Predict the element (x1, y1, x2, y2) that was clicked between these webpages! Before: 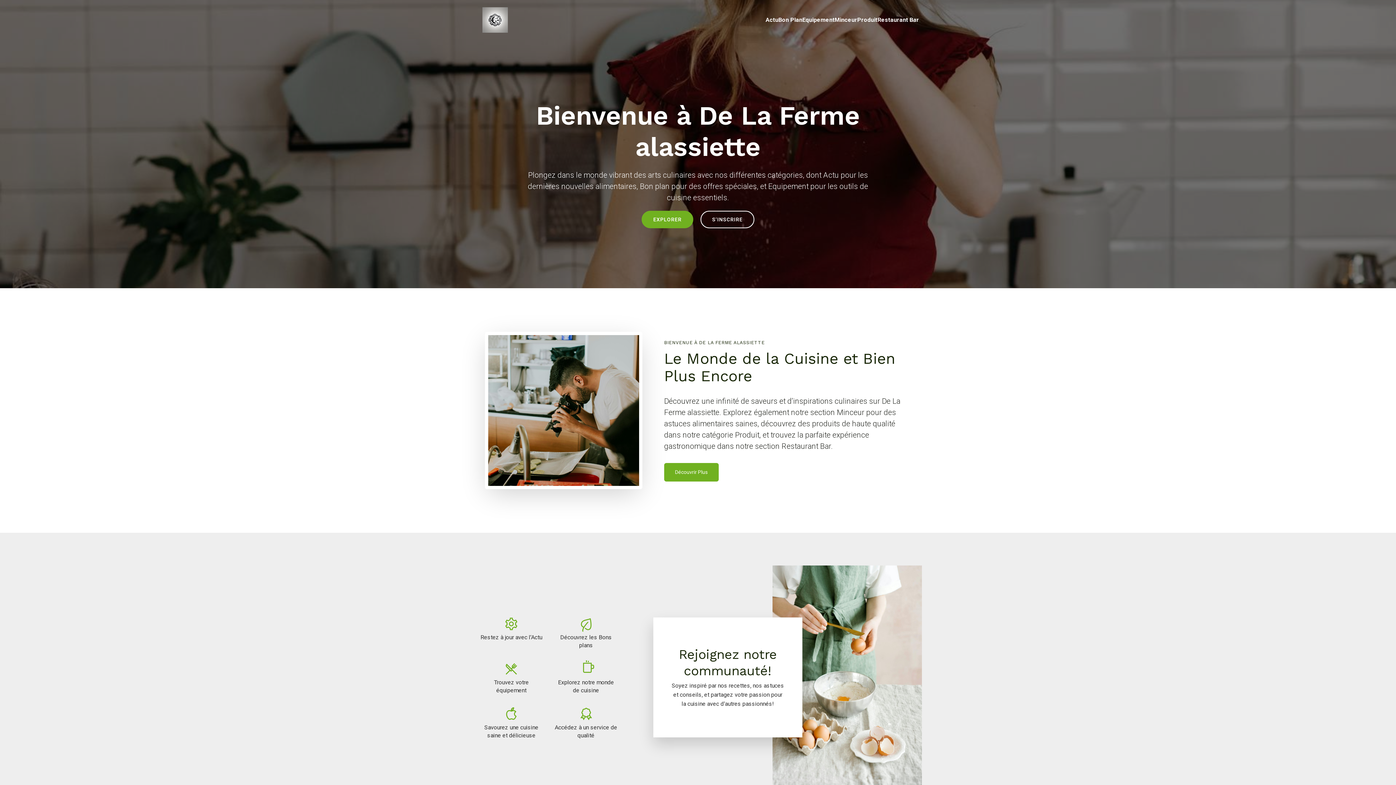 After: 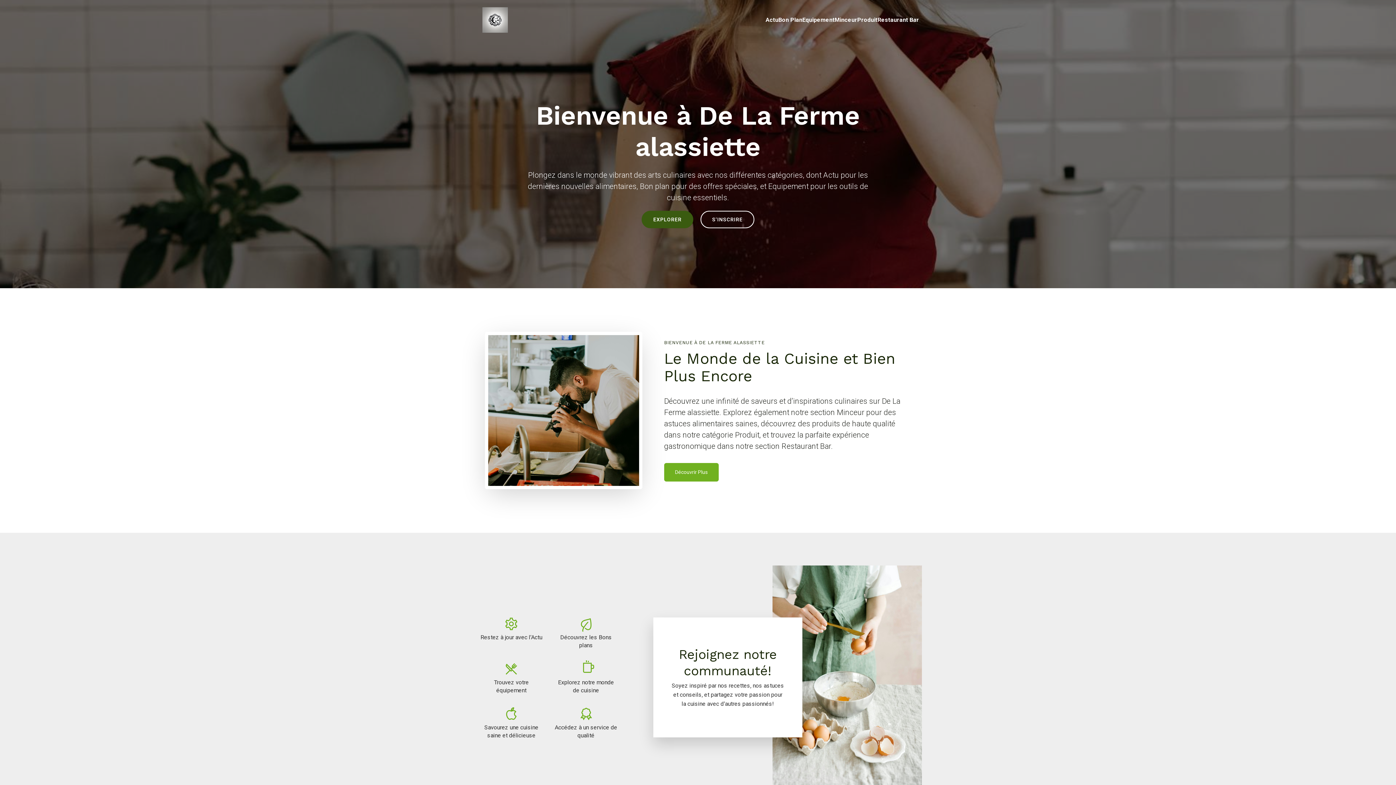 Action: bbox: (641, 210, 693, 228) label: EXPLORER